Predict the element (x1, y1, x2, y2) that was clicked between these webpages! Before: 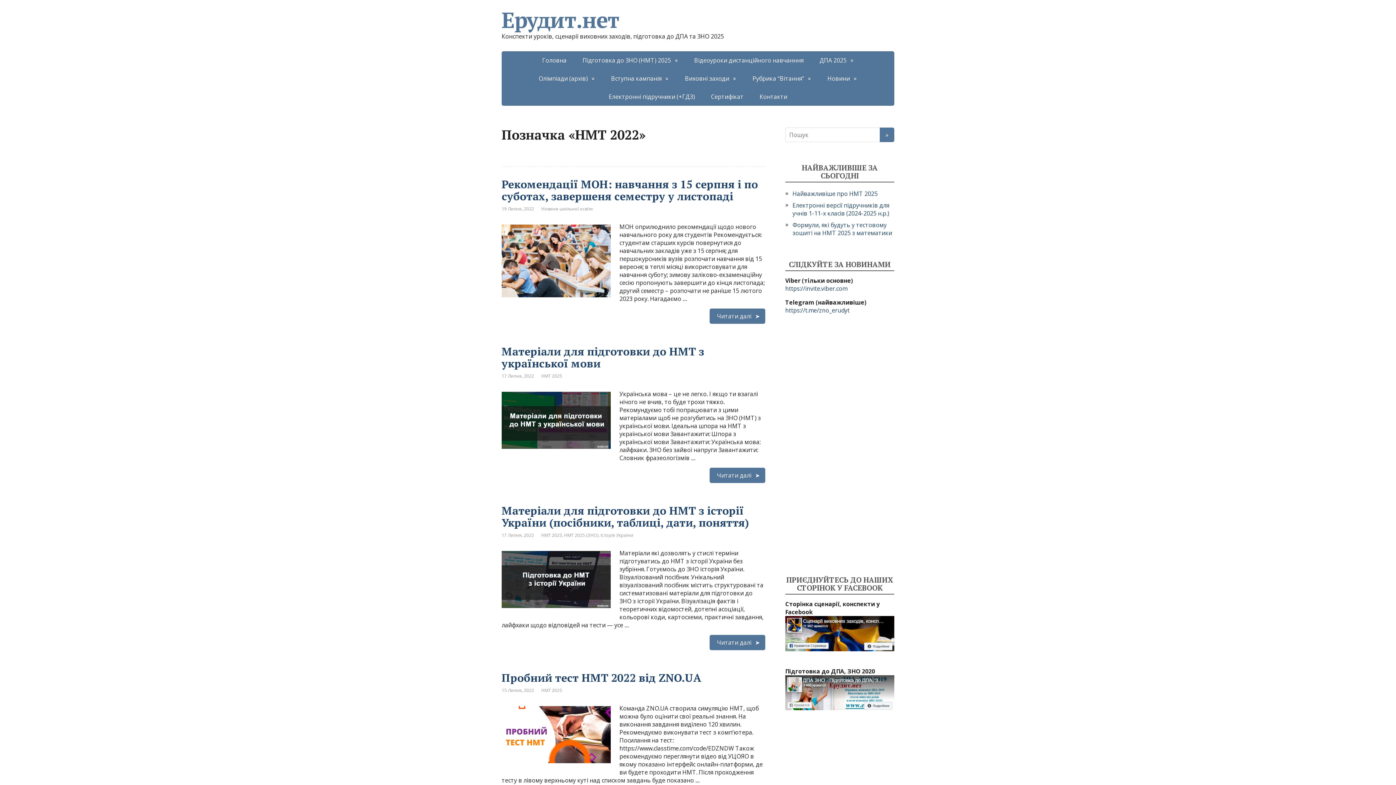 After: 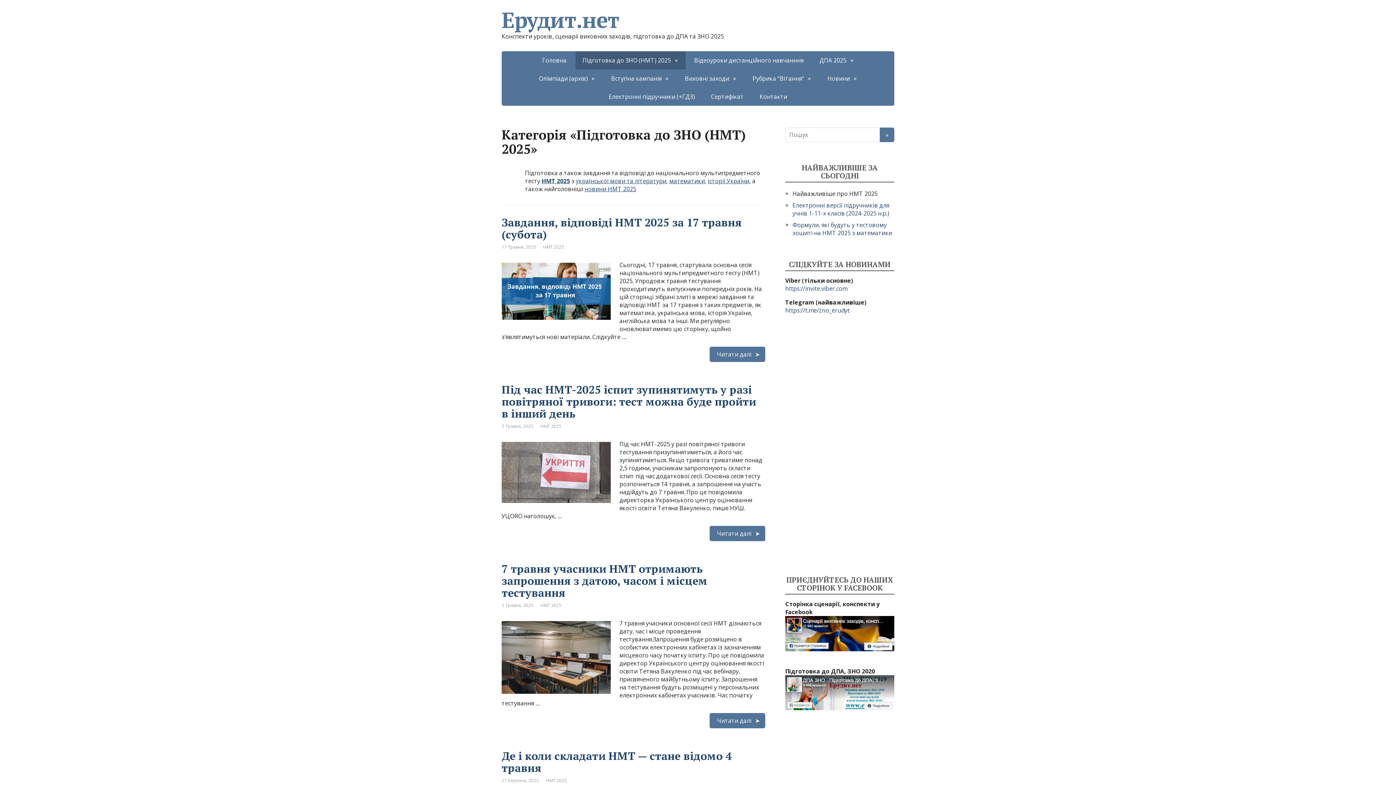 Action: bbox: (792, 189, 877, 197) label: Найважливіше про НМТ 2025